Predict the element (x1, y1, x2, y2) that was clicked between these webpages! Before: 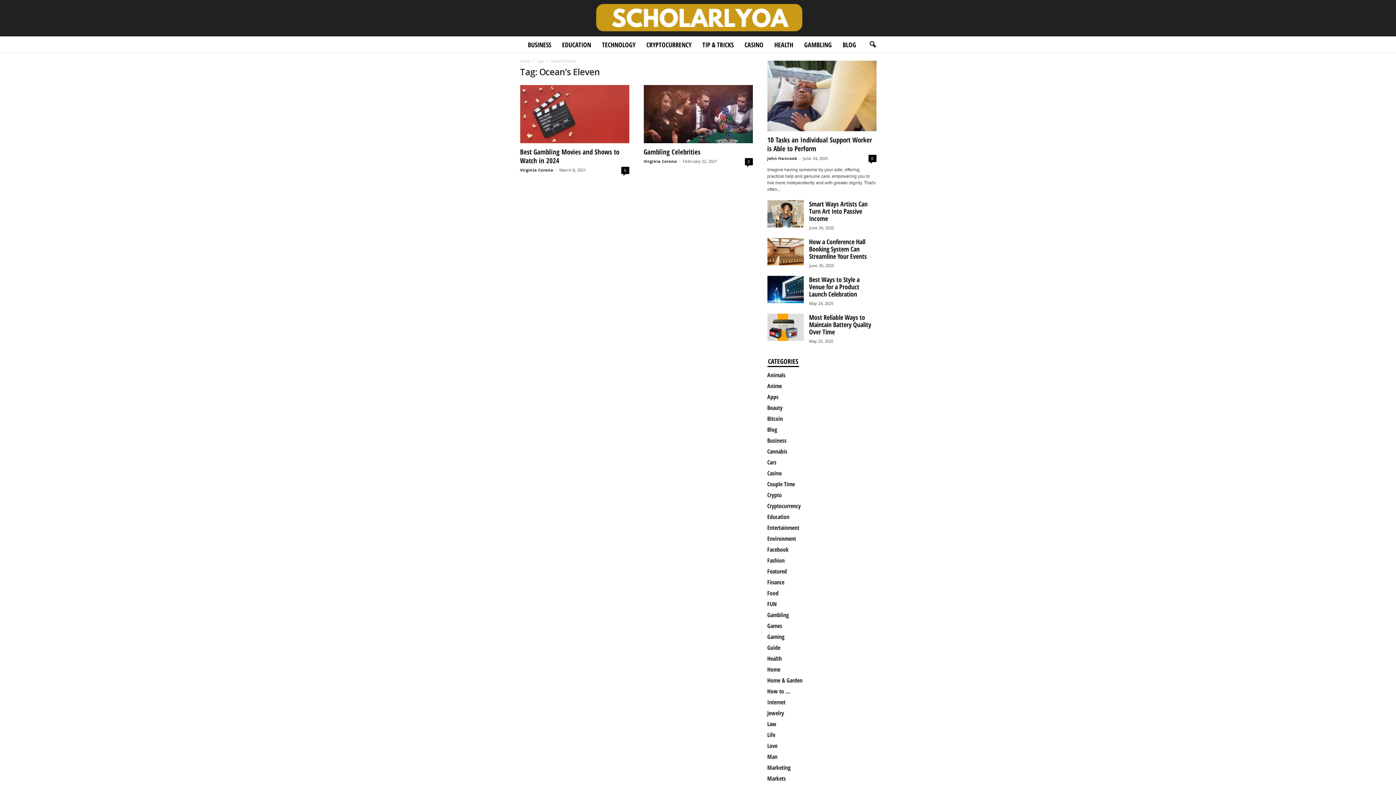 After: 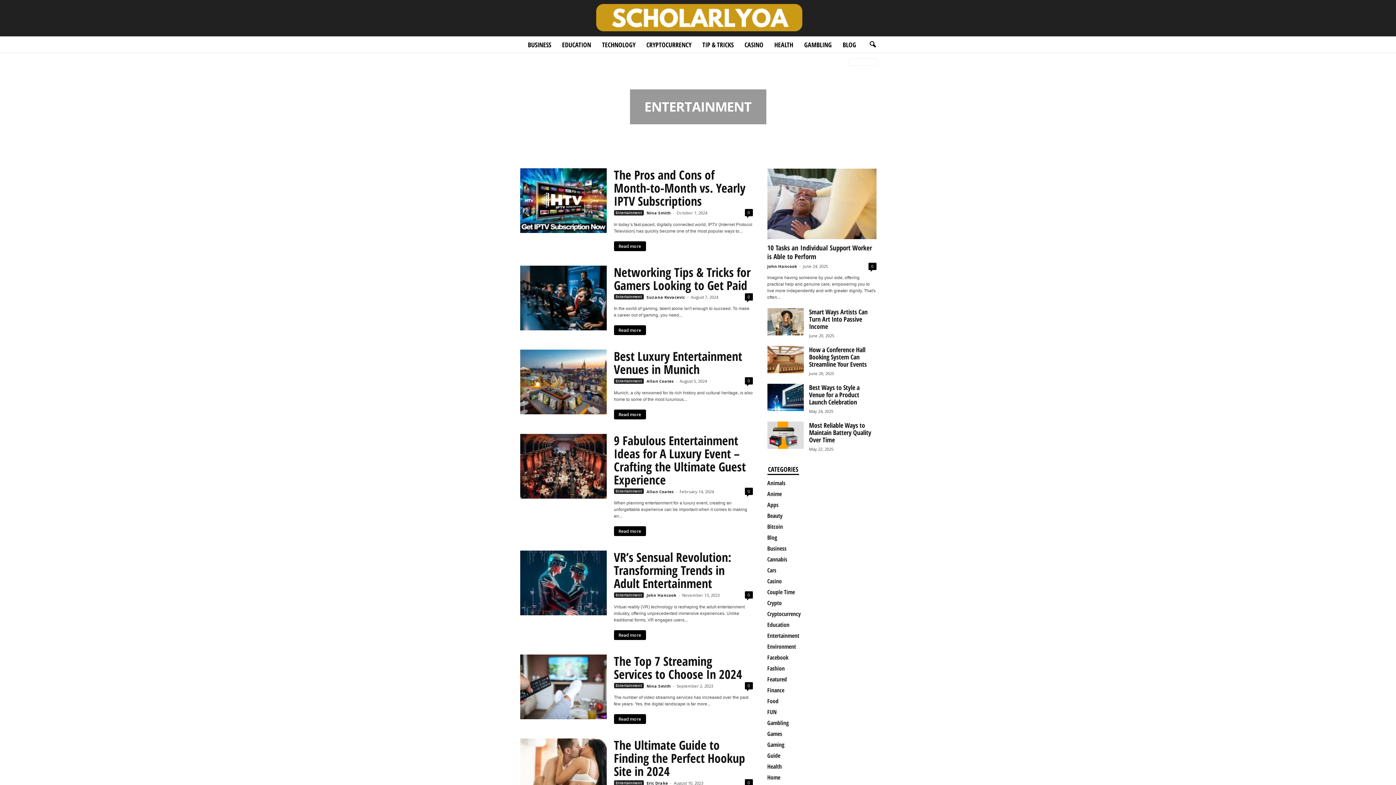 Action: bbox: (767, 524, 799, 532) label: Entertainment